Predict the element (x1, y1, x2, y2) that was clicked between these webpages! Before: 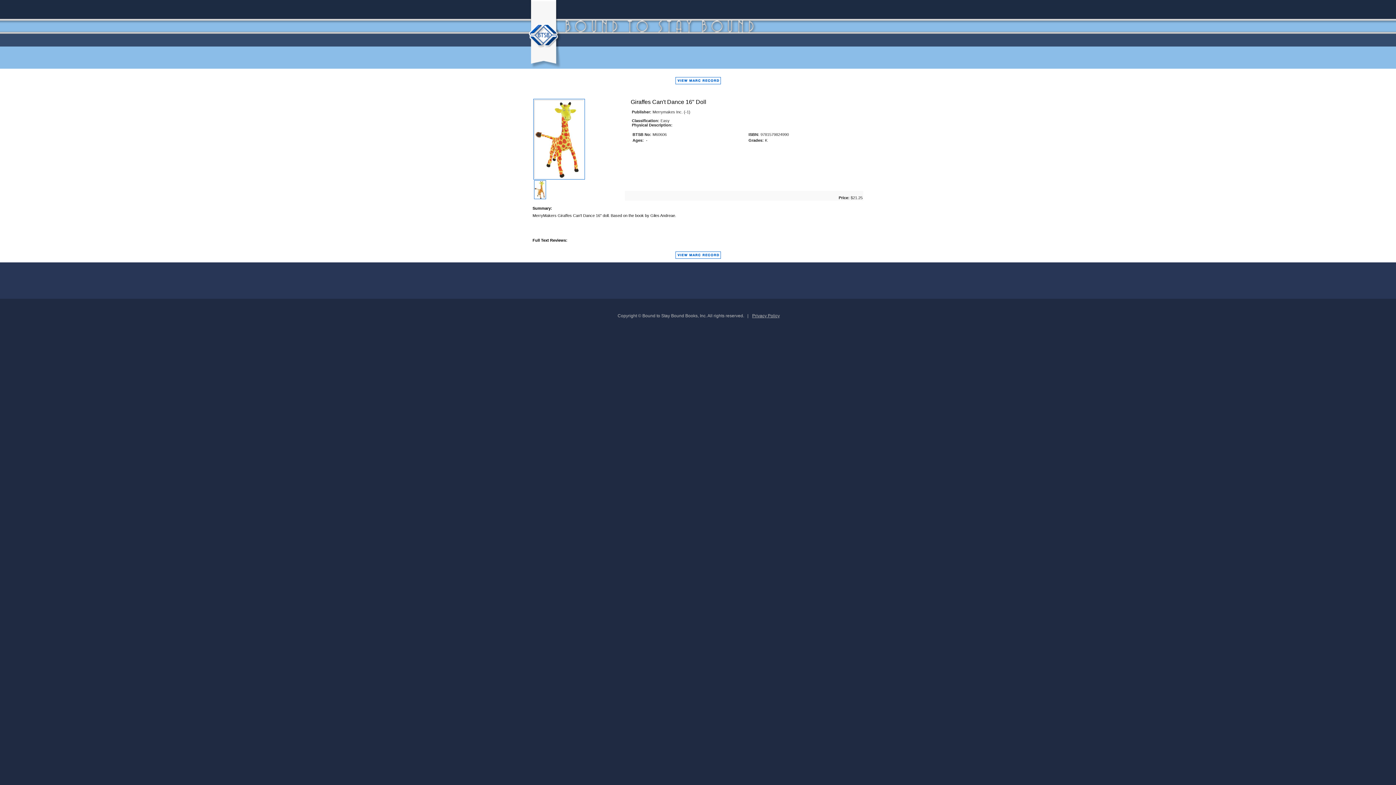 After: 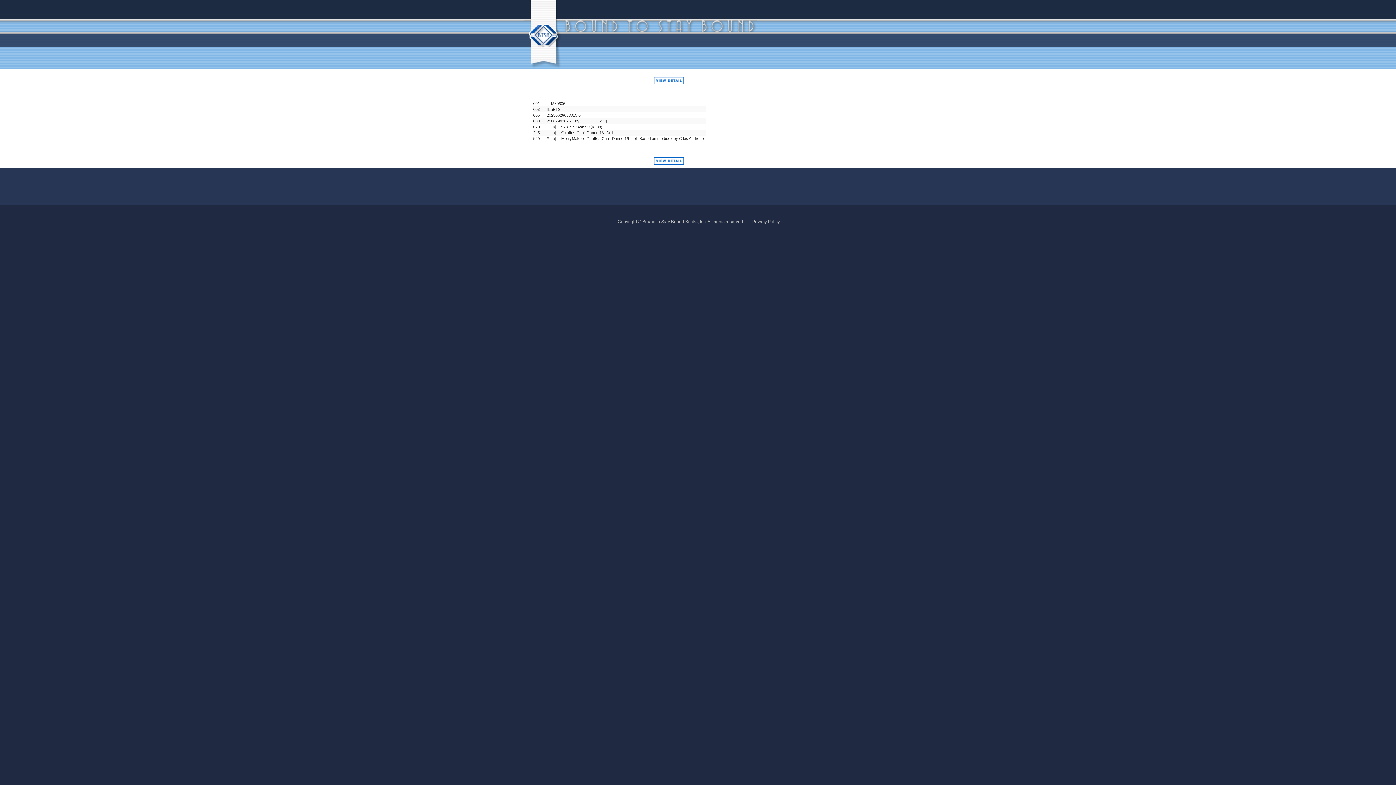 Action: bbox: (671, 87, 724, 92)